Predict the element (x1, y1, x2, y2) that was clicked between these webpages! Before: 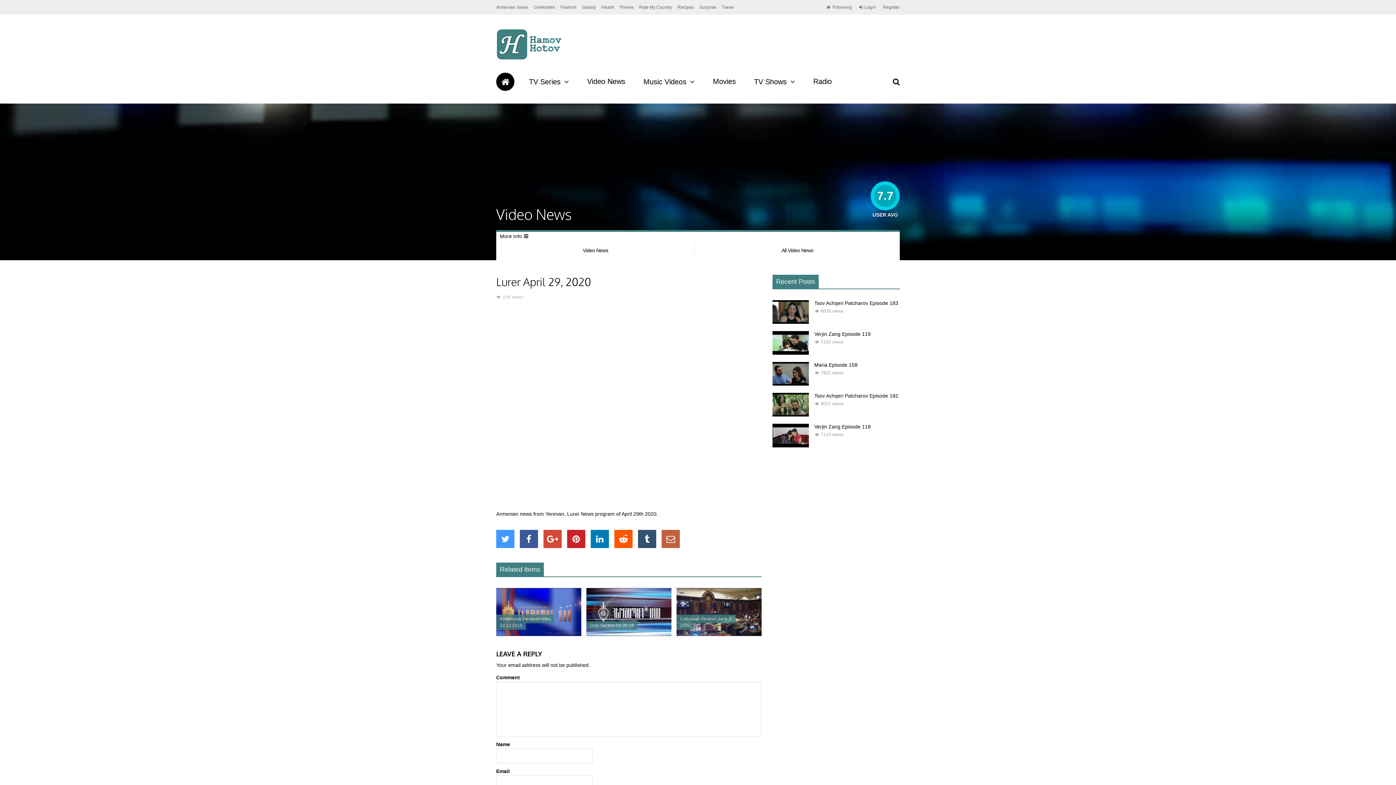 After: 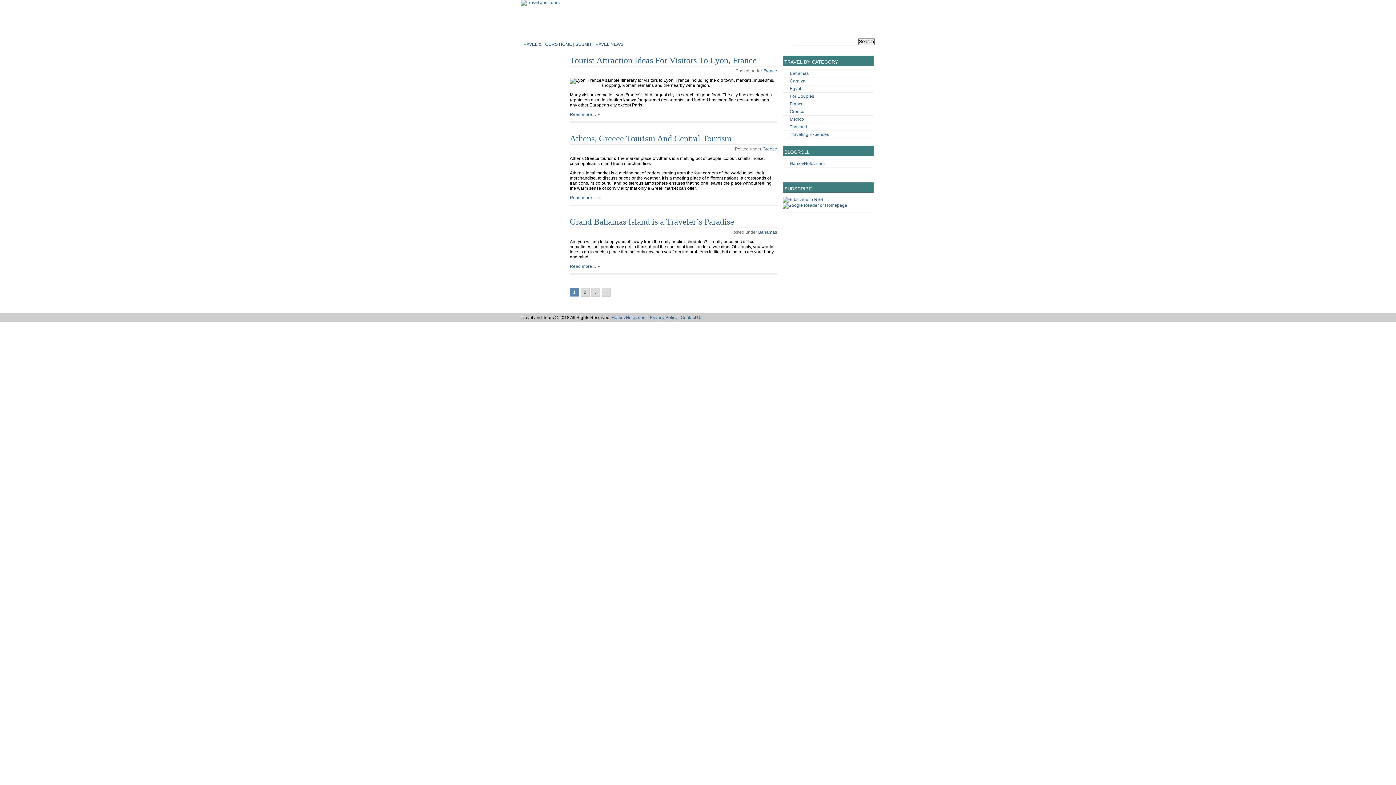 Action: label: Travel bbox: (721, 0, 734, 14)